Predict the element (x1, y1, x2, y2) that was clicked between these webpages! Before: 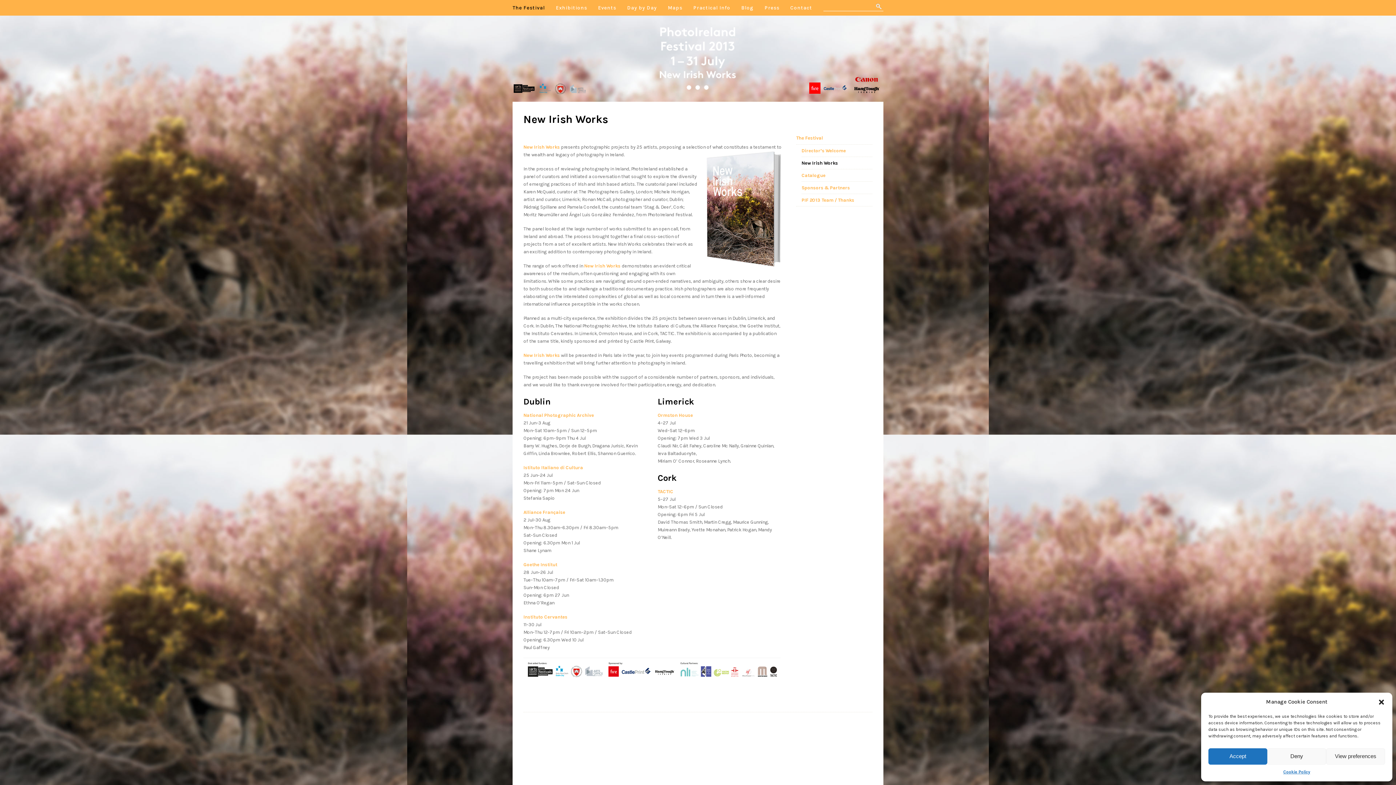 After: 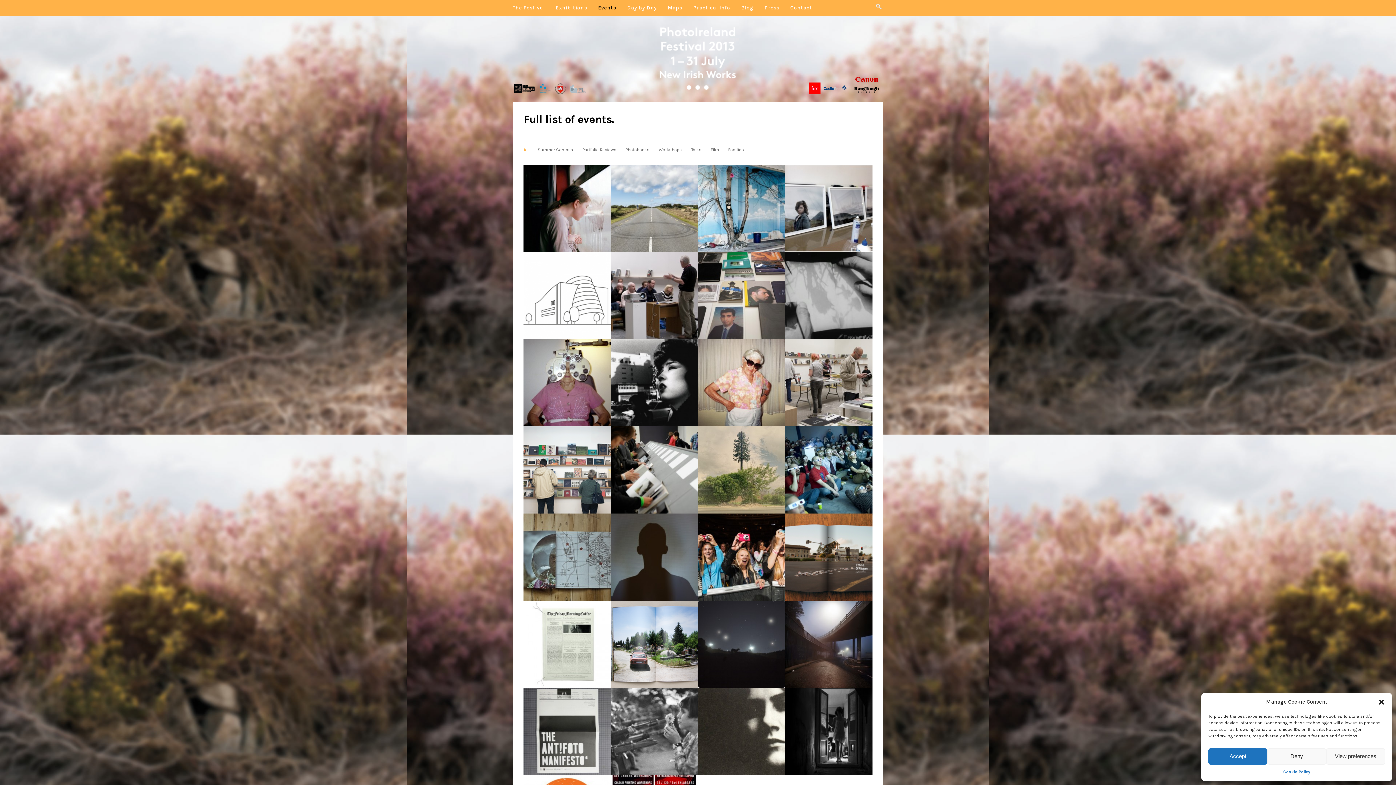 Action: bbox: (592, 0, 621, 15) label: Events